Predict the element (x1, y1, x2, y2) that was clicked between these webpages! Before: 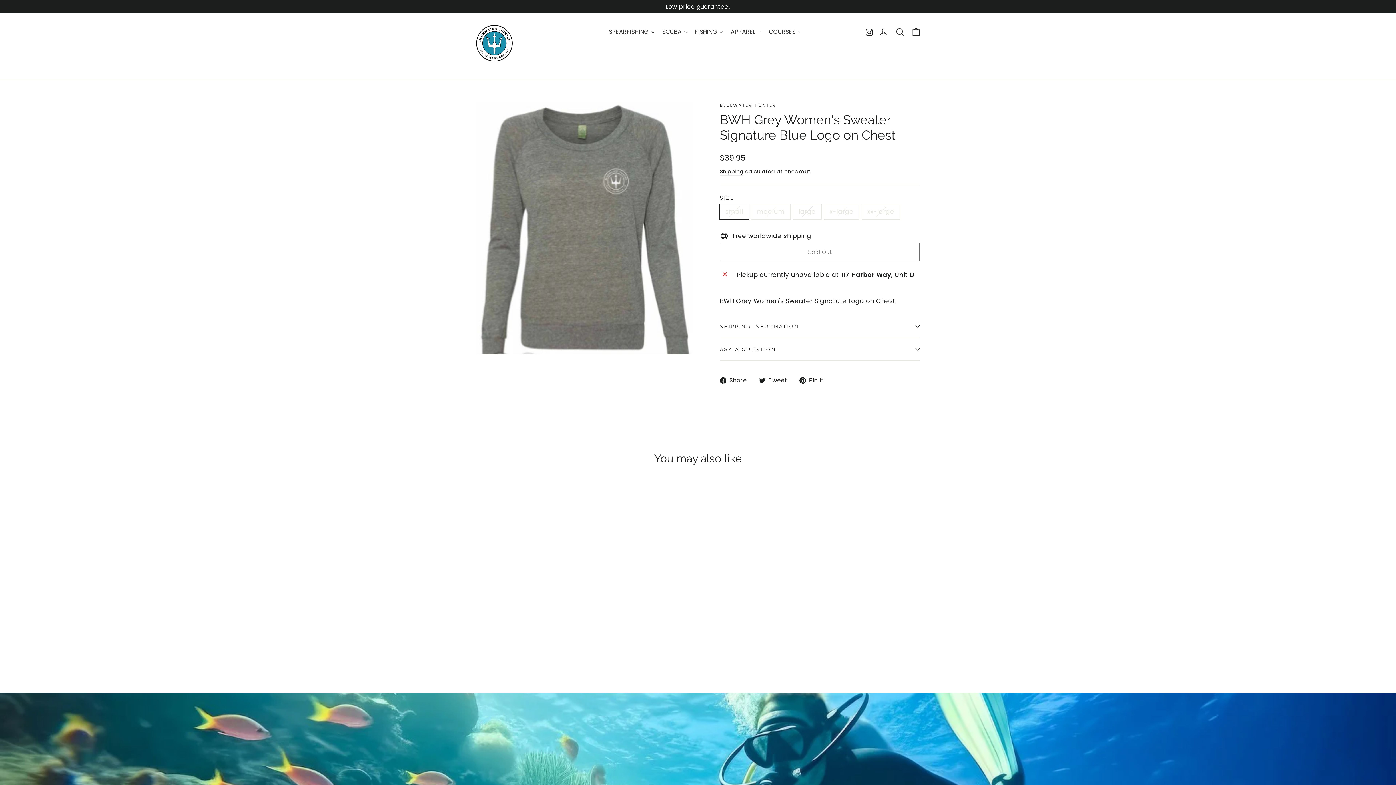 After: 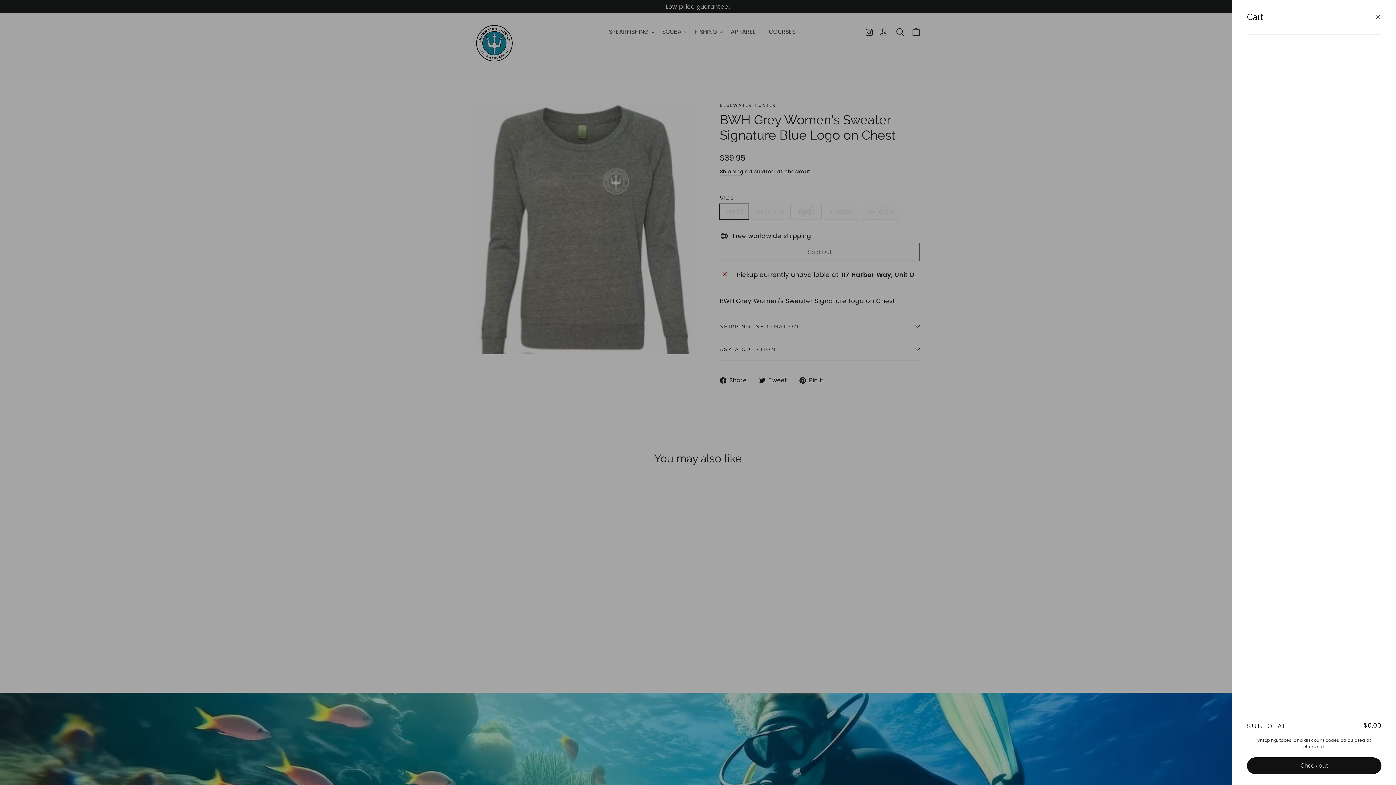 Action: label: Cart bbox: (908, 23, 924, 40)